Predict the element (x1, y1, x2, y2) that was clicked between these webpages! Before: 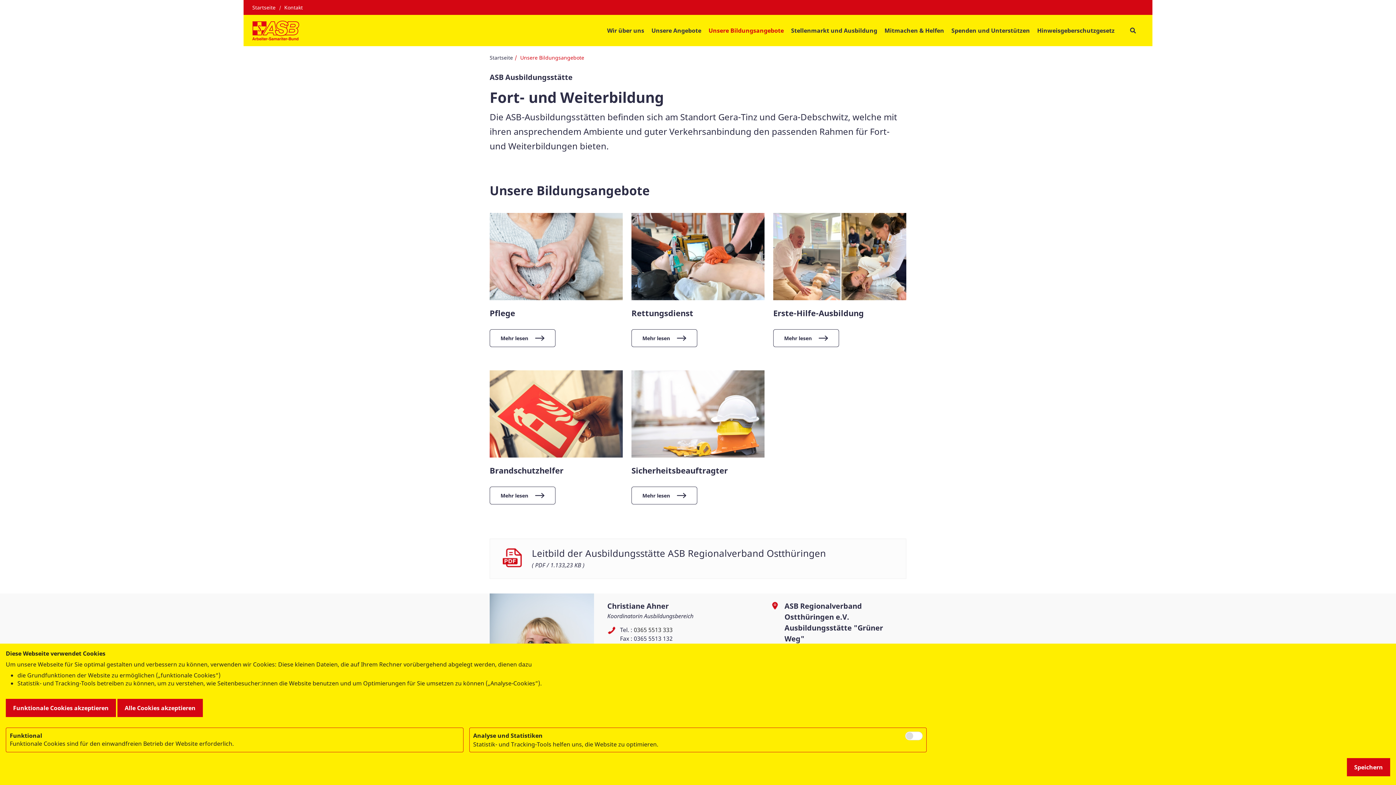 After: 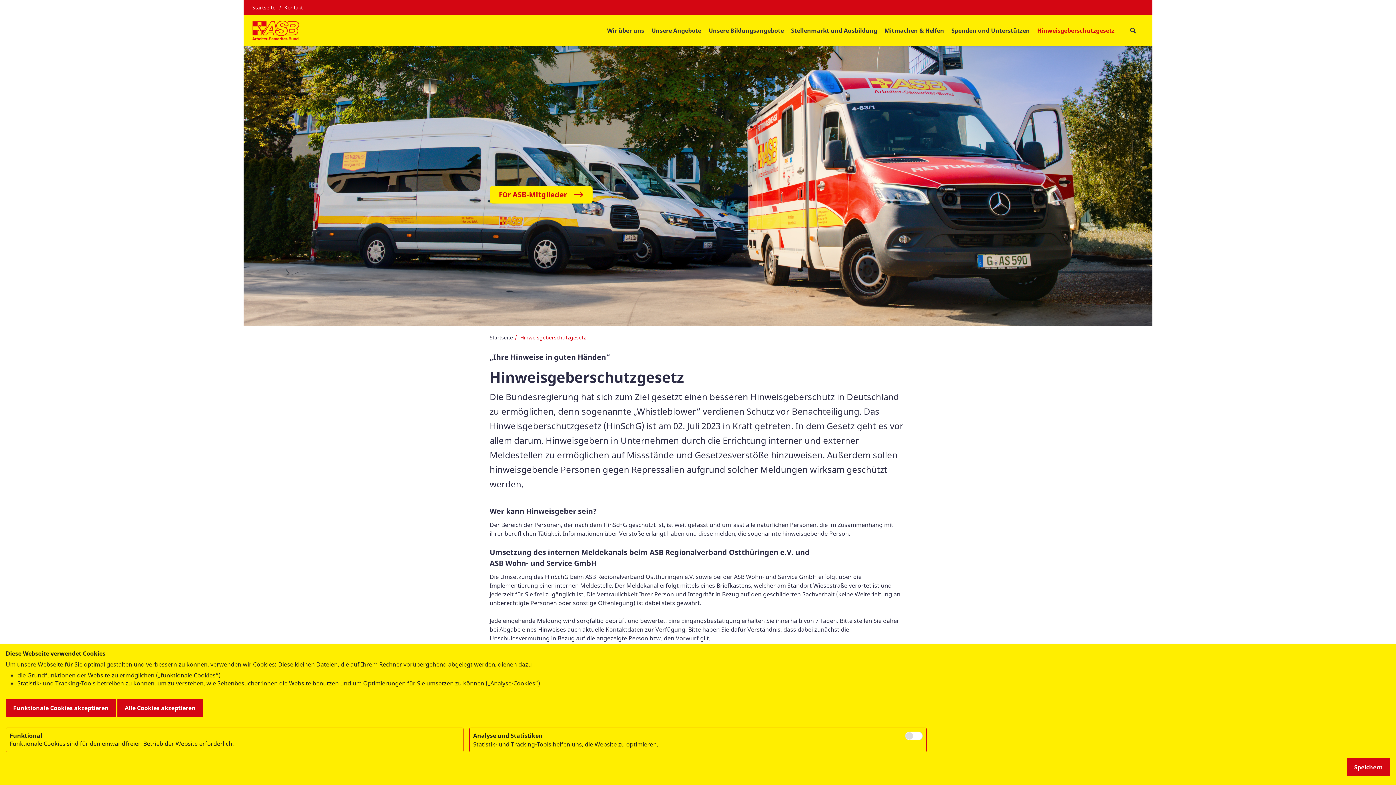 Action: label: Hinweisgeberschutzgesetz bbox: (1033, 22, 1118, 38)